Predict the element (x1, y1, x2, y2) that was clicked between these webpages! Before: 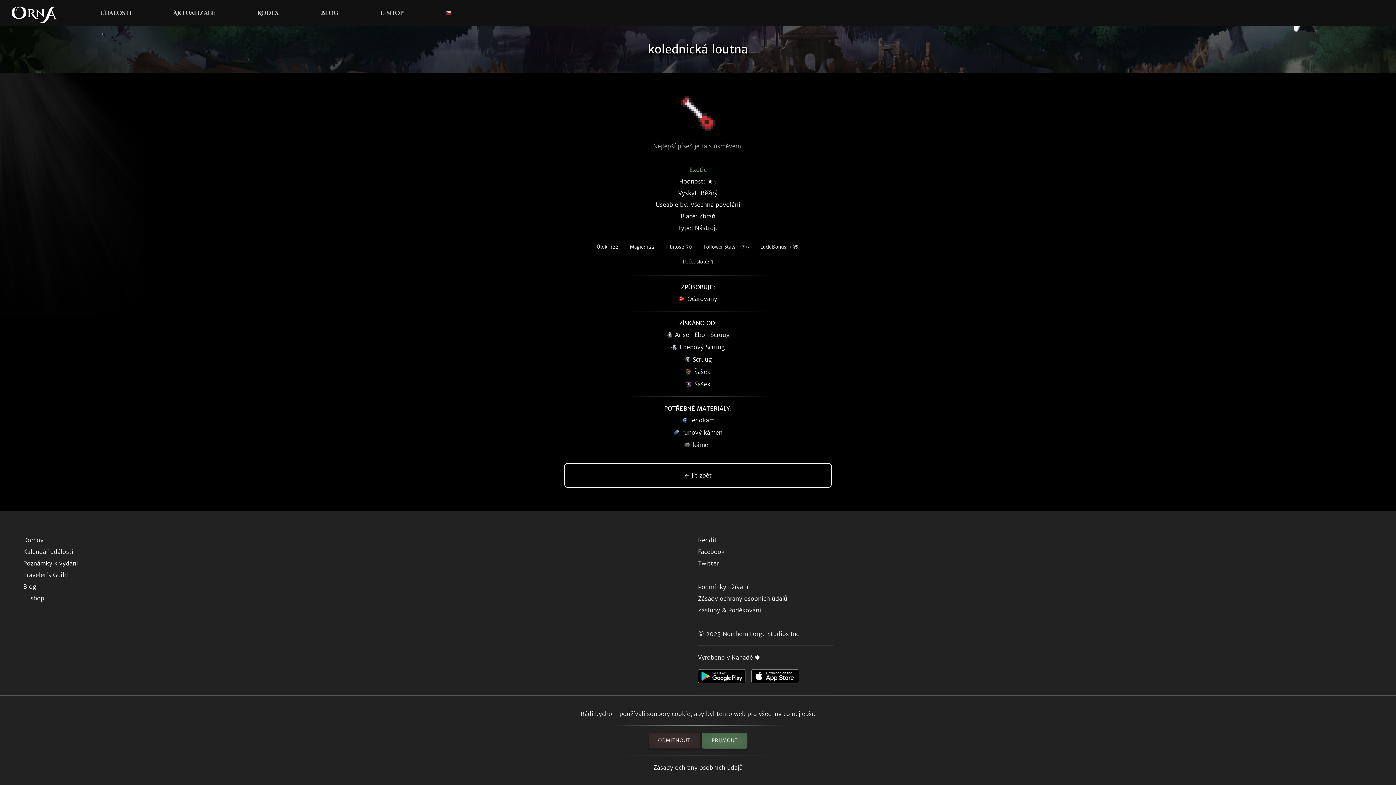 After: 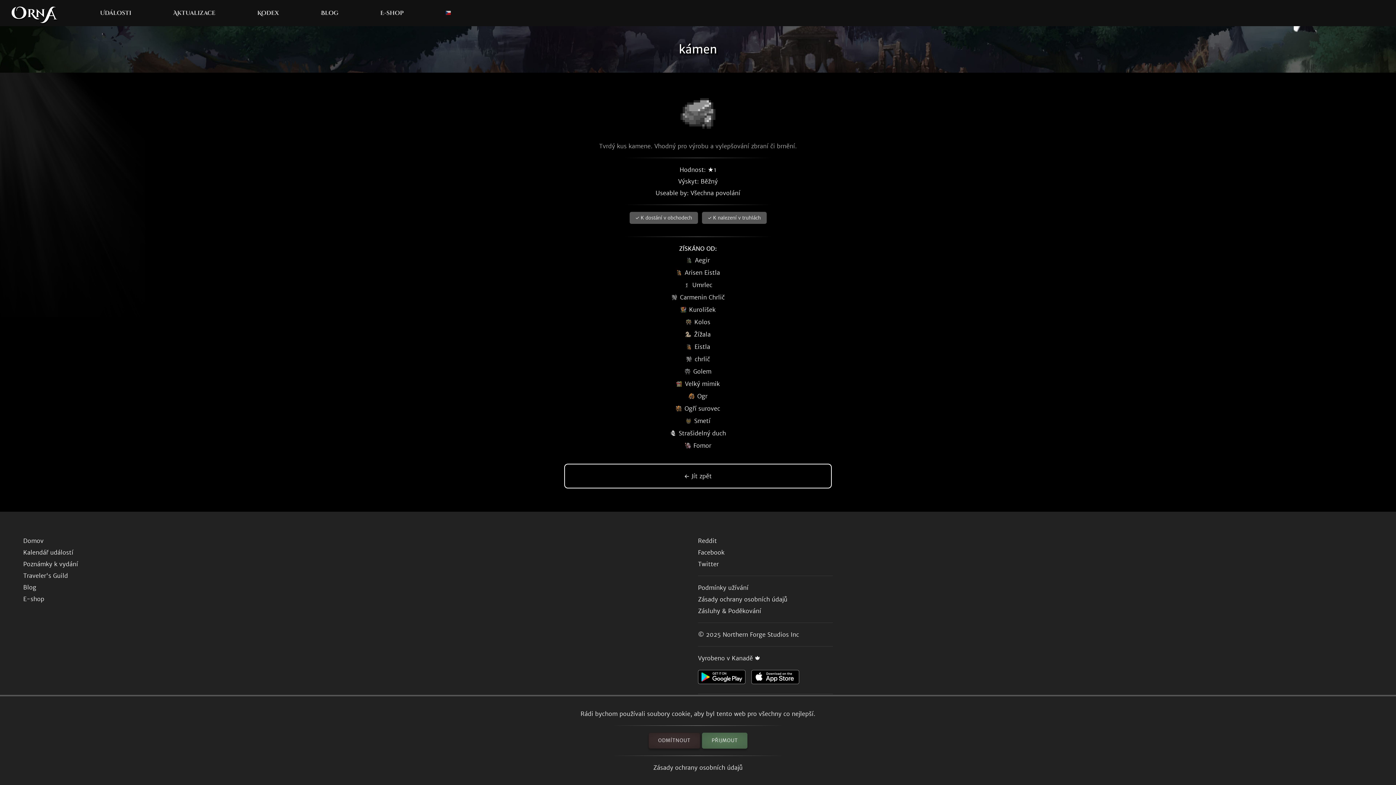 Action: label: kámen bbox: (684, 439, 712, 450)